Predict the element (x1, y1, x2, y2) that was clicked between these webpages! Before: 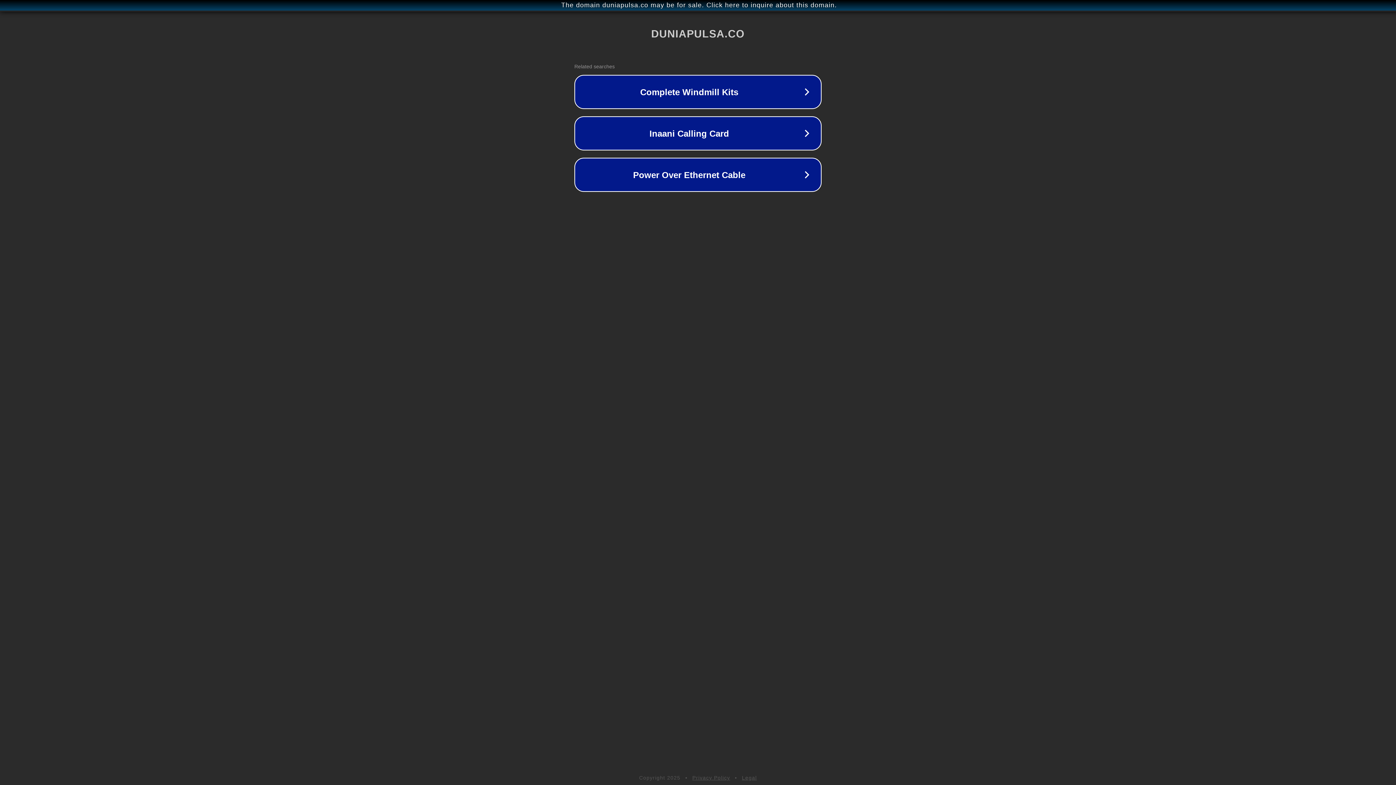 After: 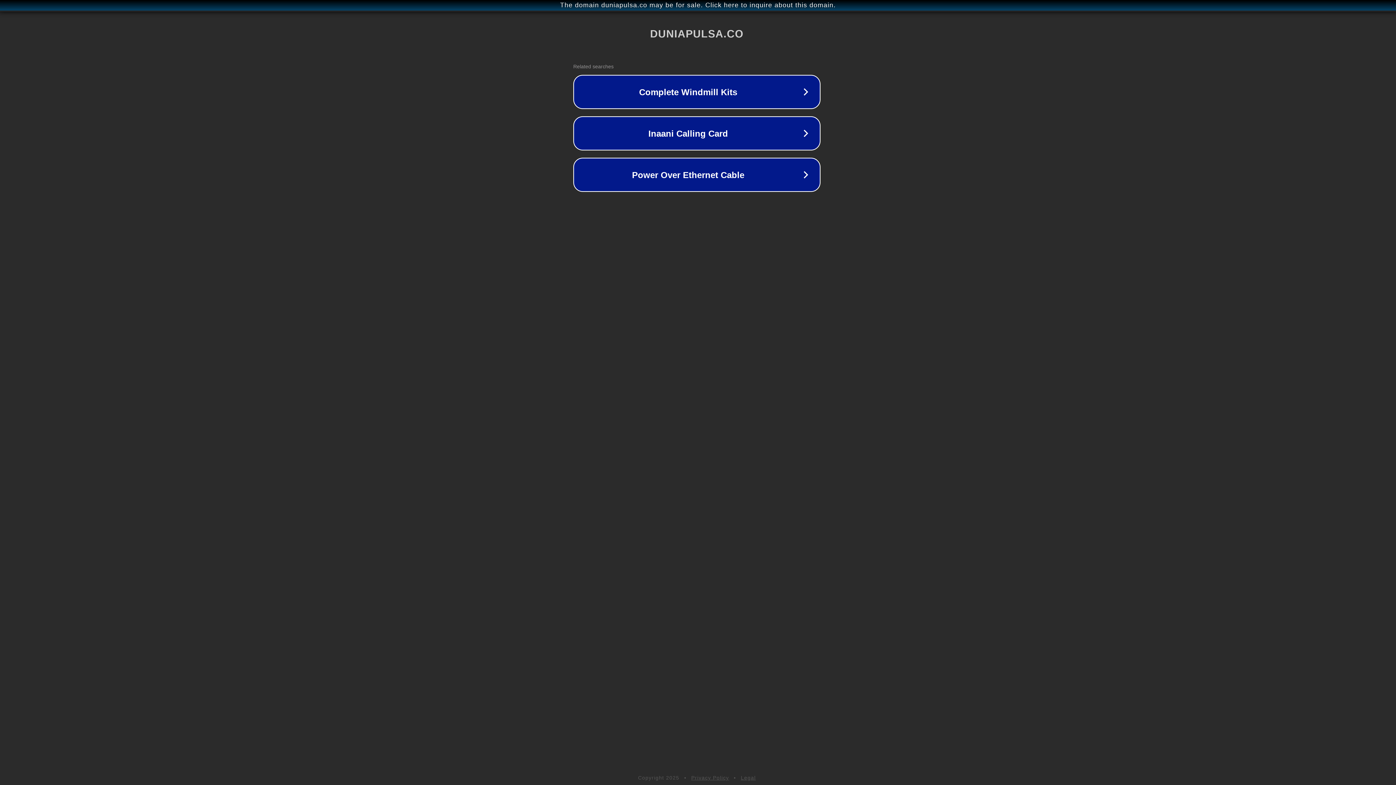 Action: label: The domain duniapulsa.co may be for sale. Click here to inquire about this domain. bbox: (1, 1, 1397, 9)